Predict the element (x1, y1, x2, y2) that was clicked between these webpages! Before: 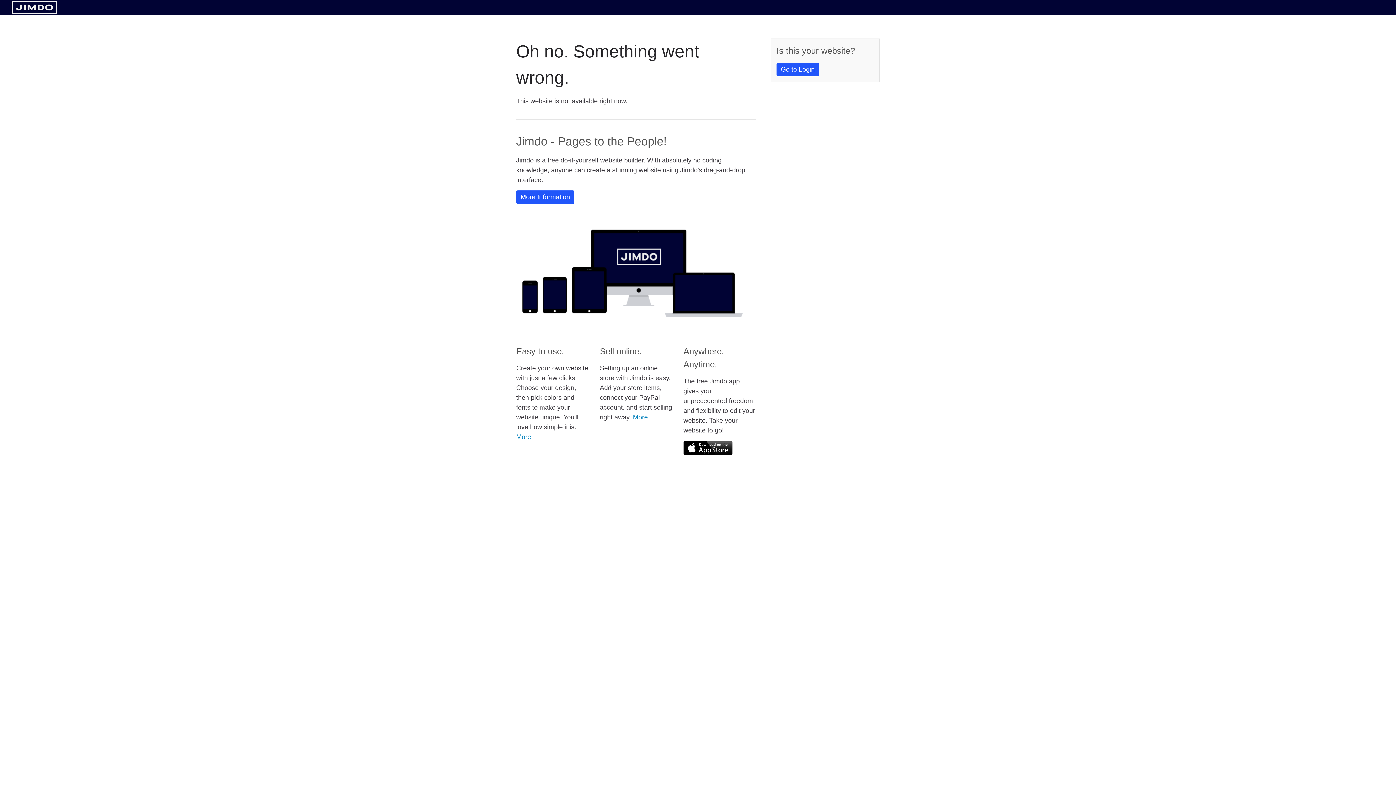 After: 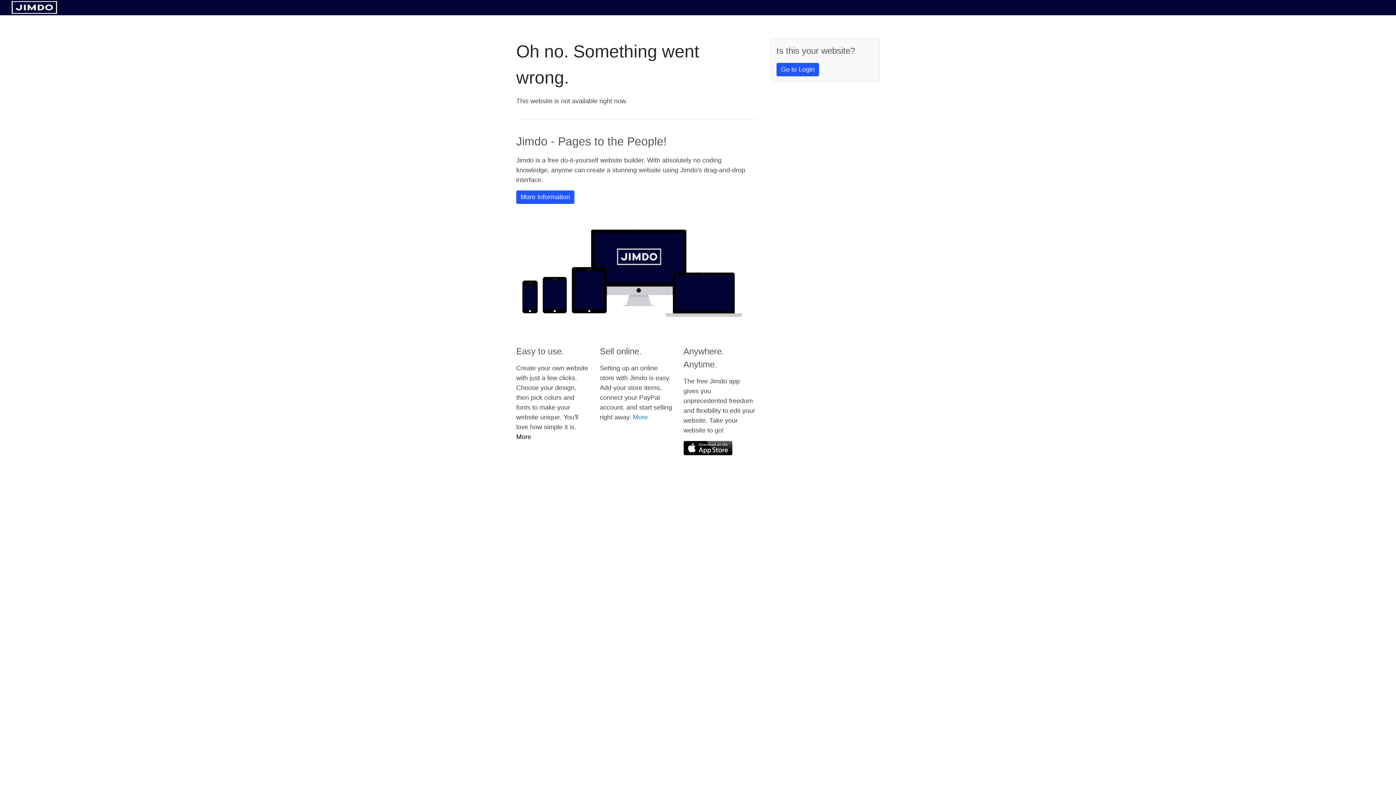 Action: bbox: (516, 433, 531, 440) label: More